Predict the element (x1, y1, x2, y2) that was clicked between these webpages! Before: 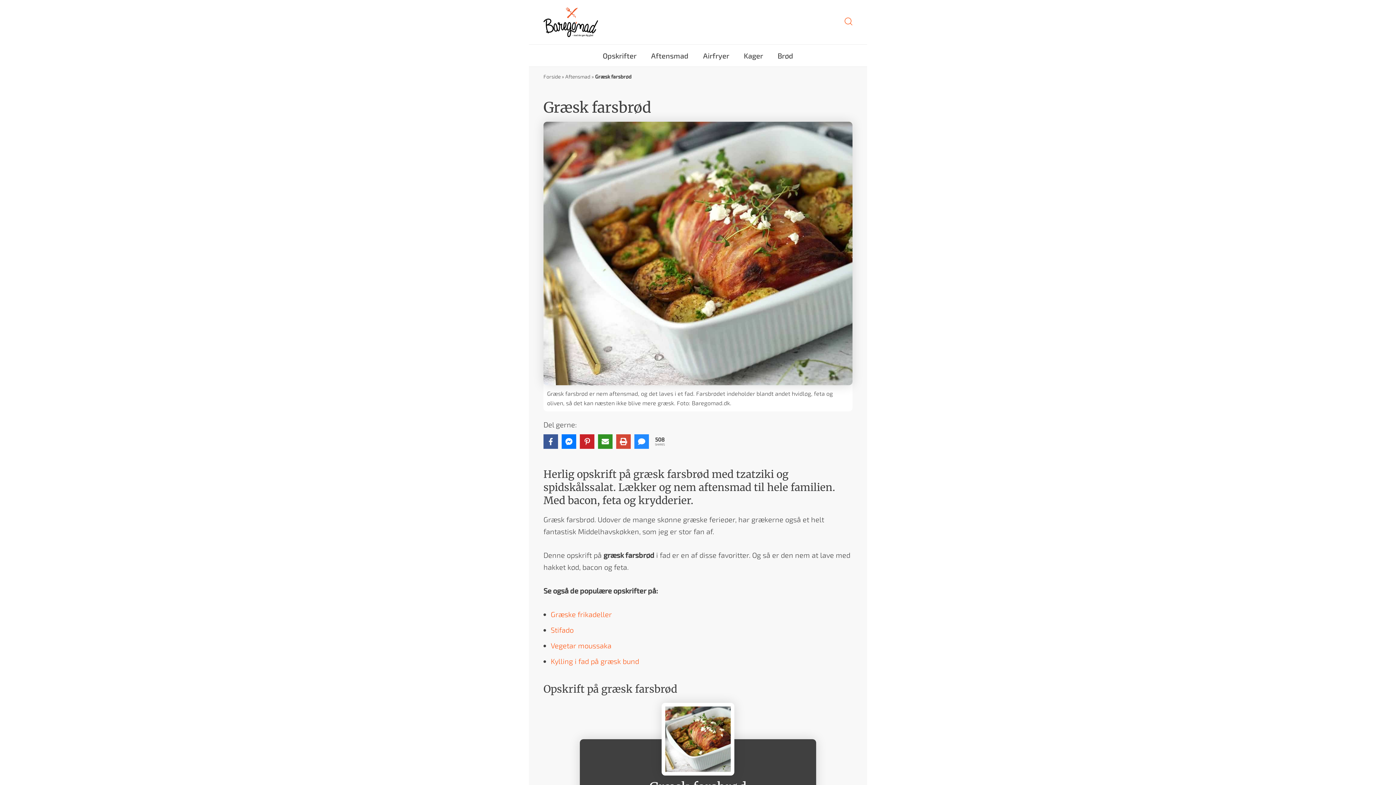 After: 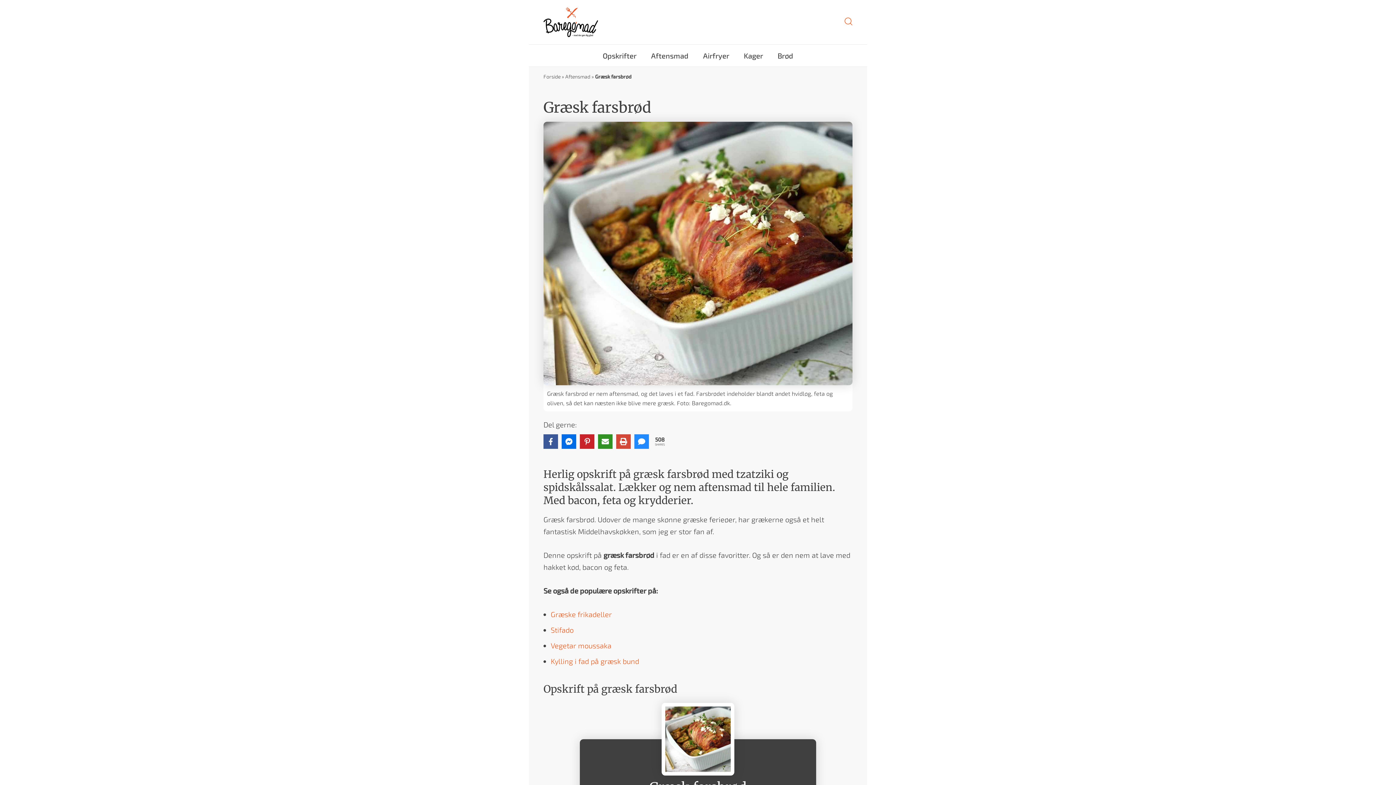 Action: bbox: (561, 434, 576, 448) label: Share on Messenger